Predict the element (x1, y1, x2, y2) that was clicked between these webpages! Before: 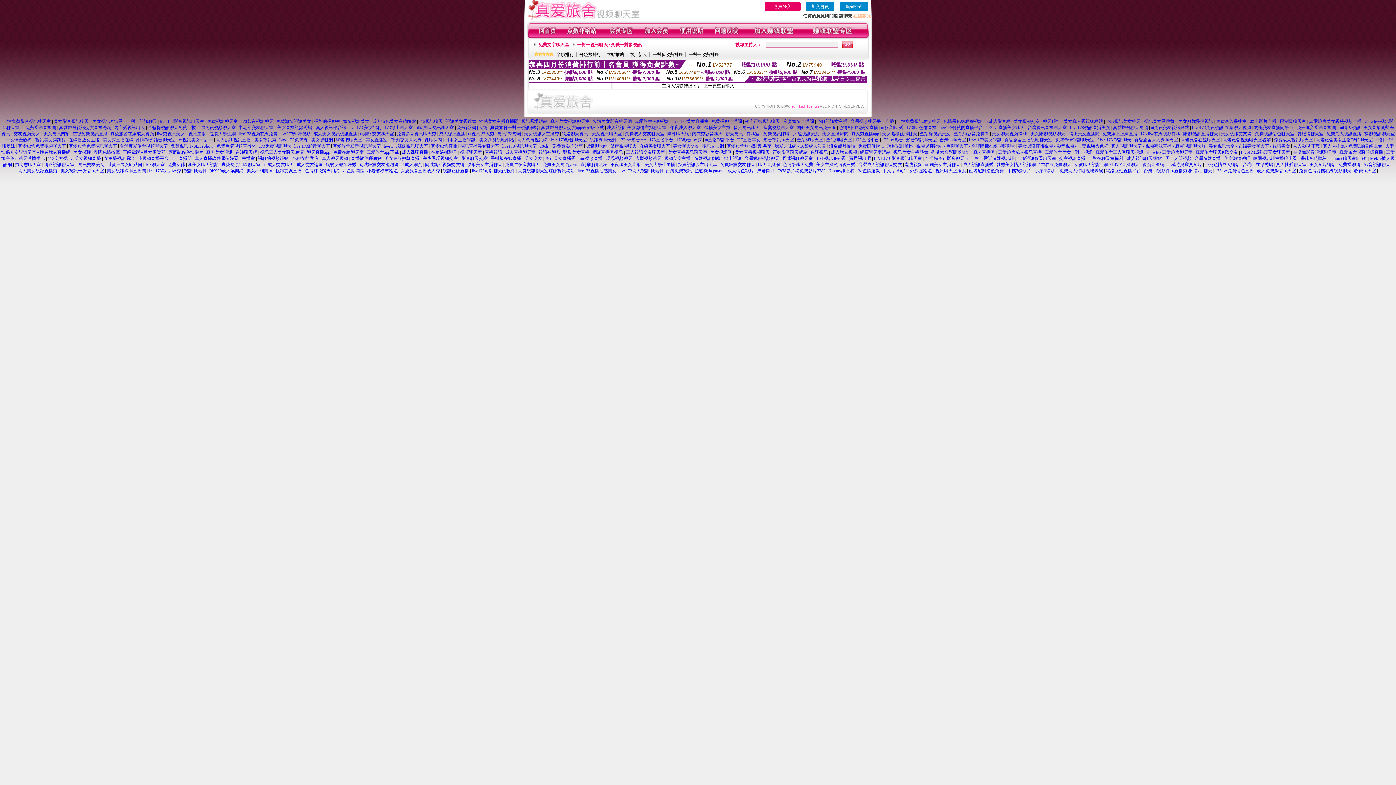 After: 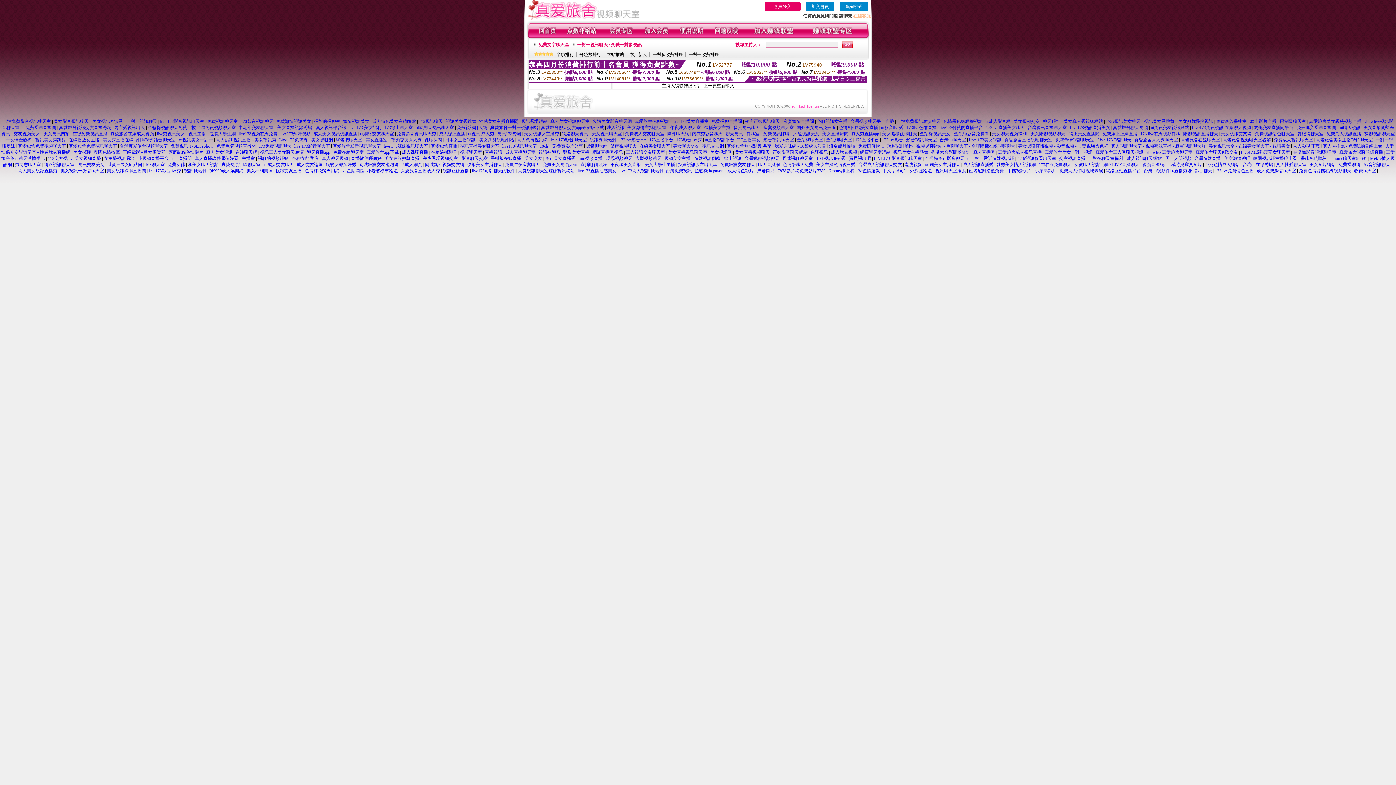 Action: label: 視頻裸聊網站 - 色聊聊天室 - 全球隨機在線視頻聊天 bbox: (916, 143, 1015, 148)